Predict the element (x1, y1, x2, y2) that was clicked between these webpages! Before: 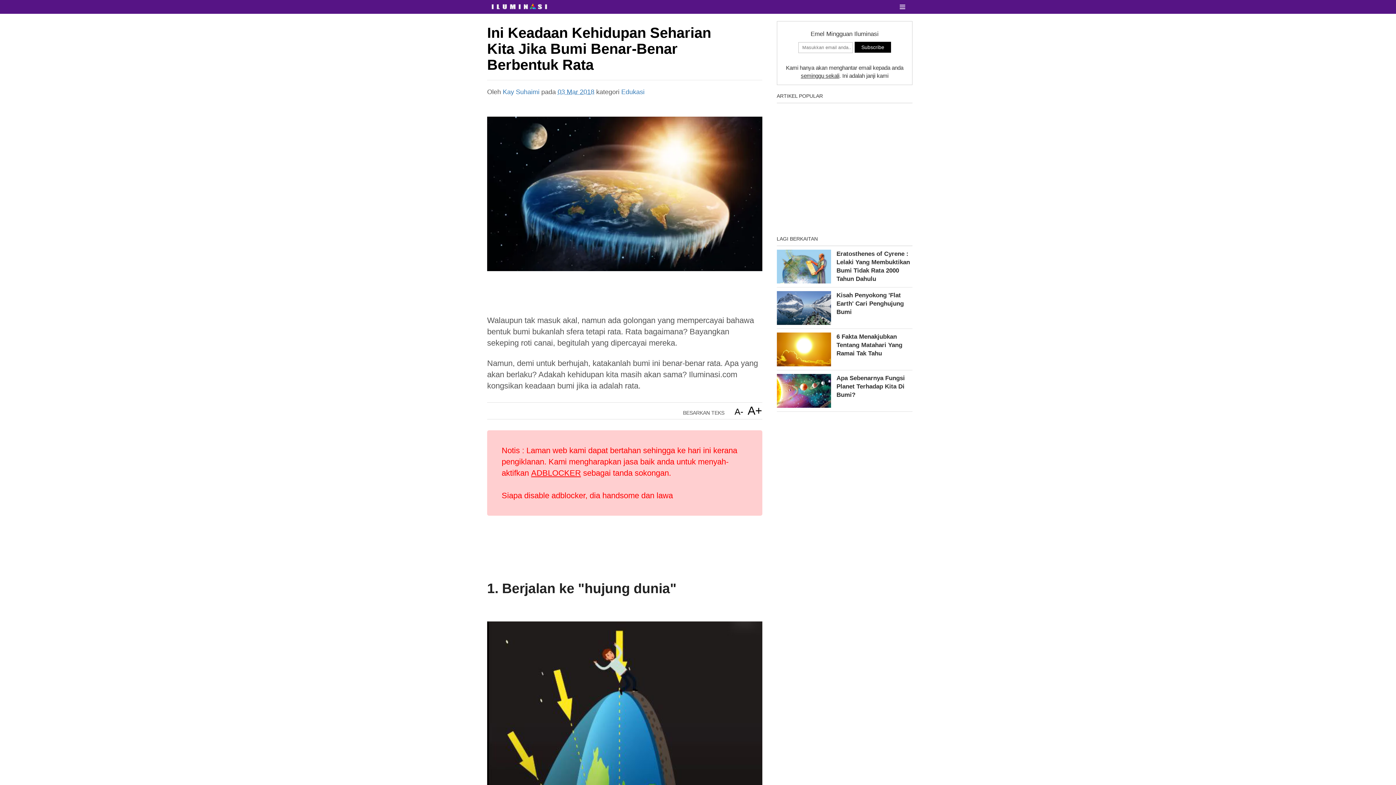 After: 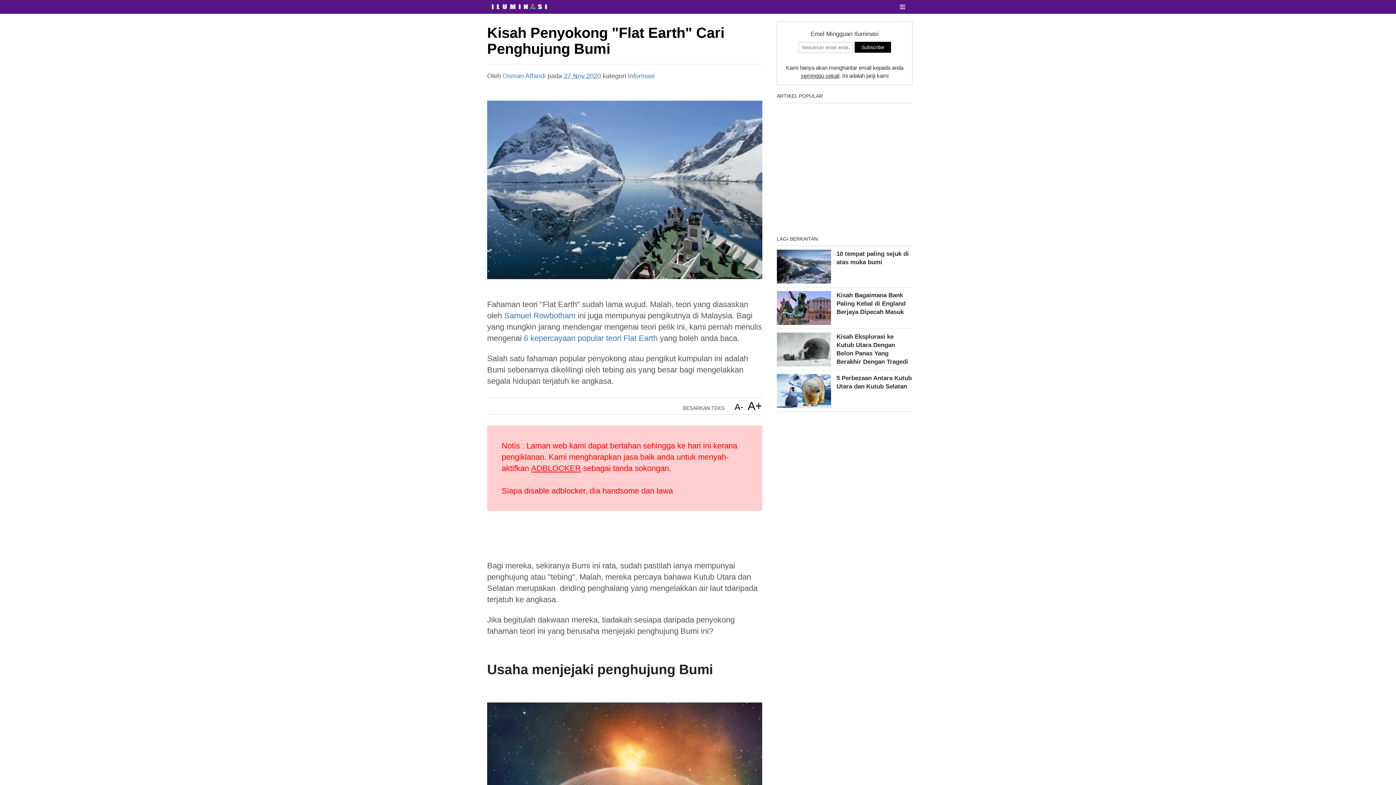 Action: label: Kisah Penyokong 'Flat Earth' Cari Penghujung Bumi bbox: (776, 291, 912, 329)